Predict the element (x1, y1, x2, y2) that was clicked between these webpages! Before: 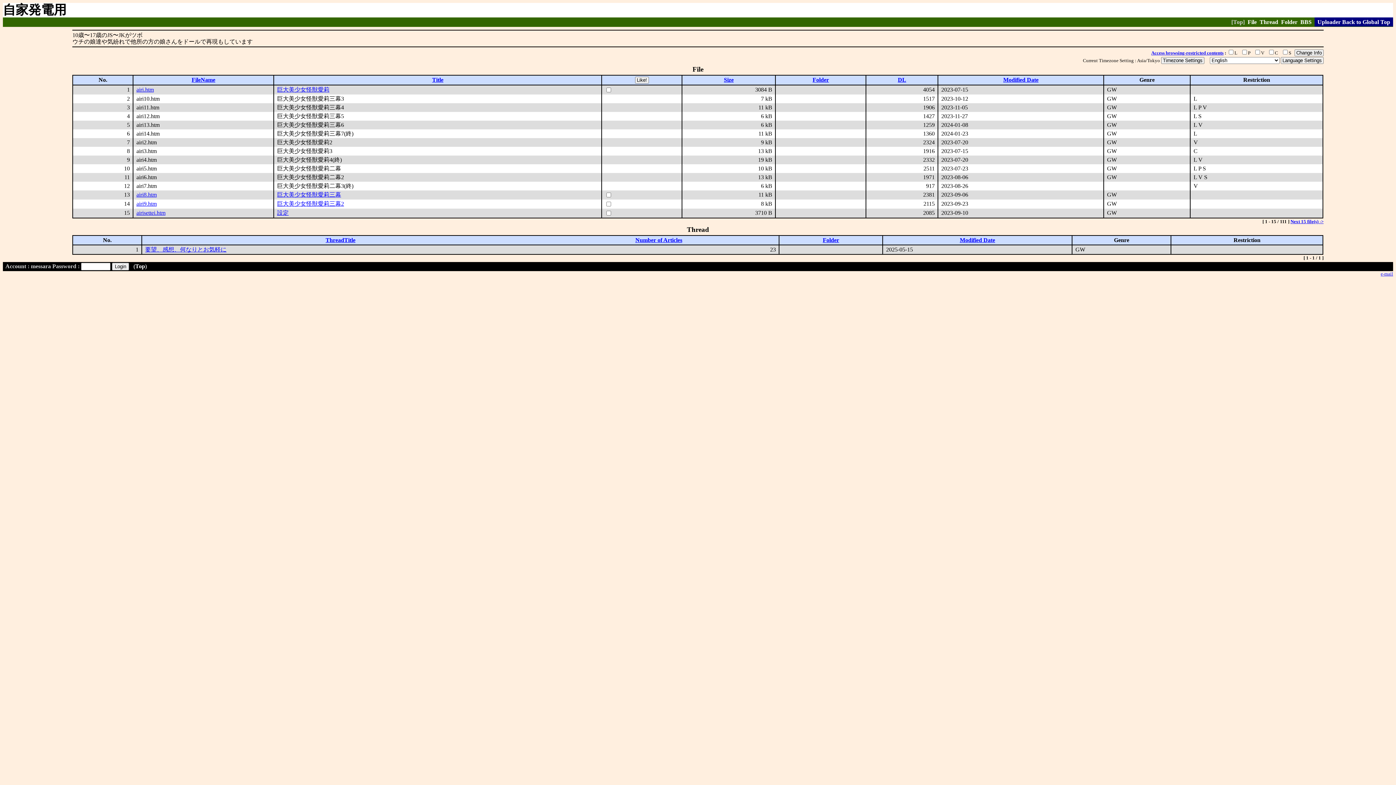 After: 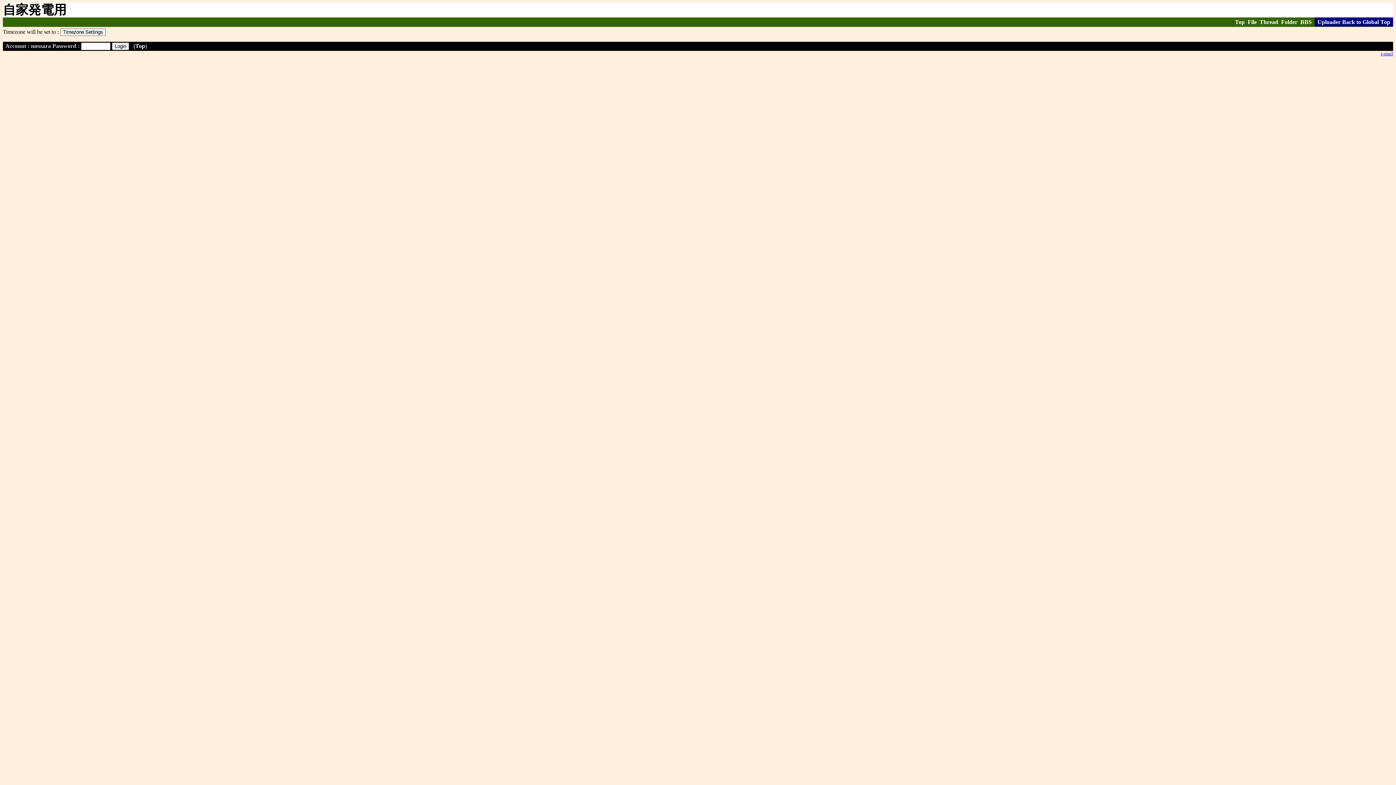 Action: label: Timezone Settings bbox: (1161, 57, 1204, 64)